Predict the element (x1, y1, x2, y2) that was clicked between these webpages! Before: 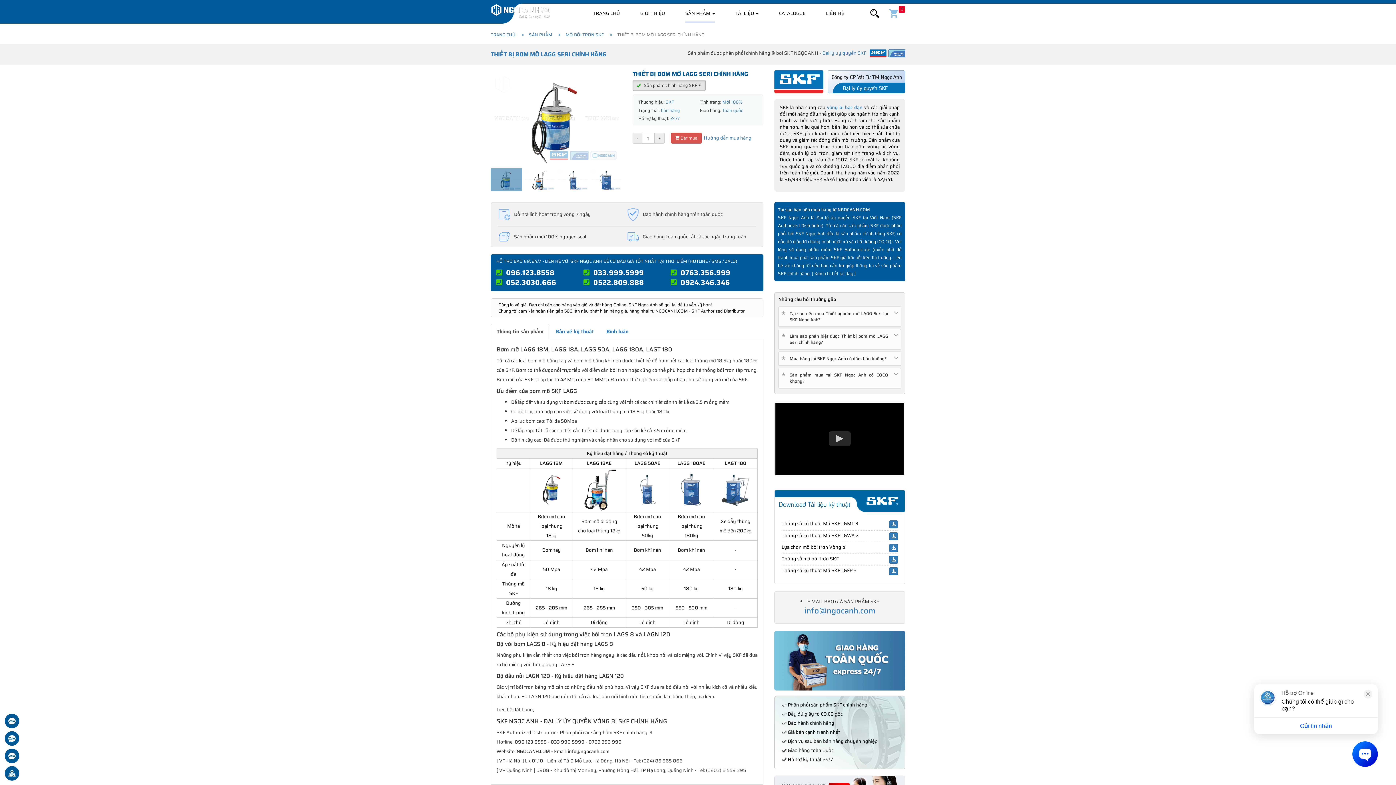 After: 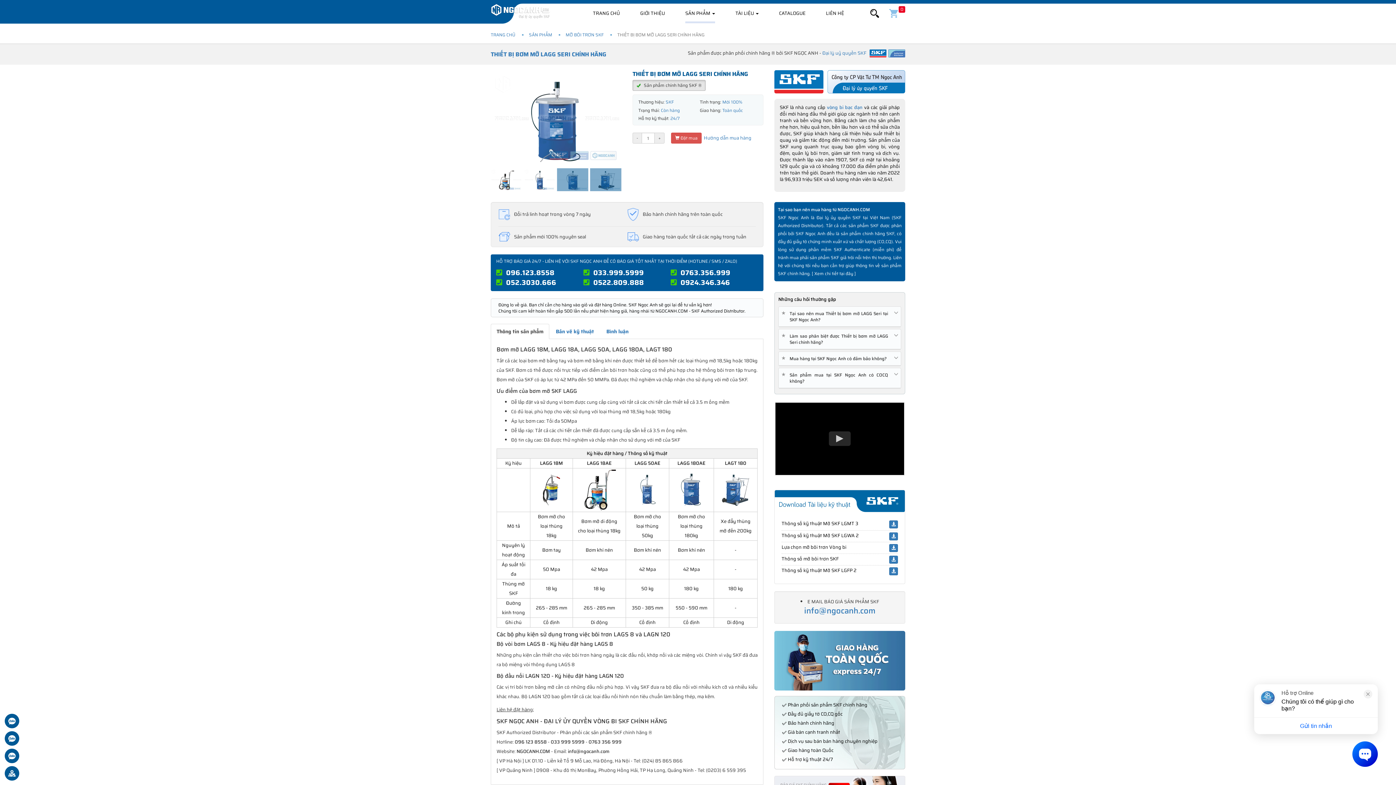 Action: bbox: (590, 168, 621, 191)